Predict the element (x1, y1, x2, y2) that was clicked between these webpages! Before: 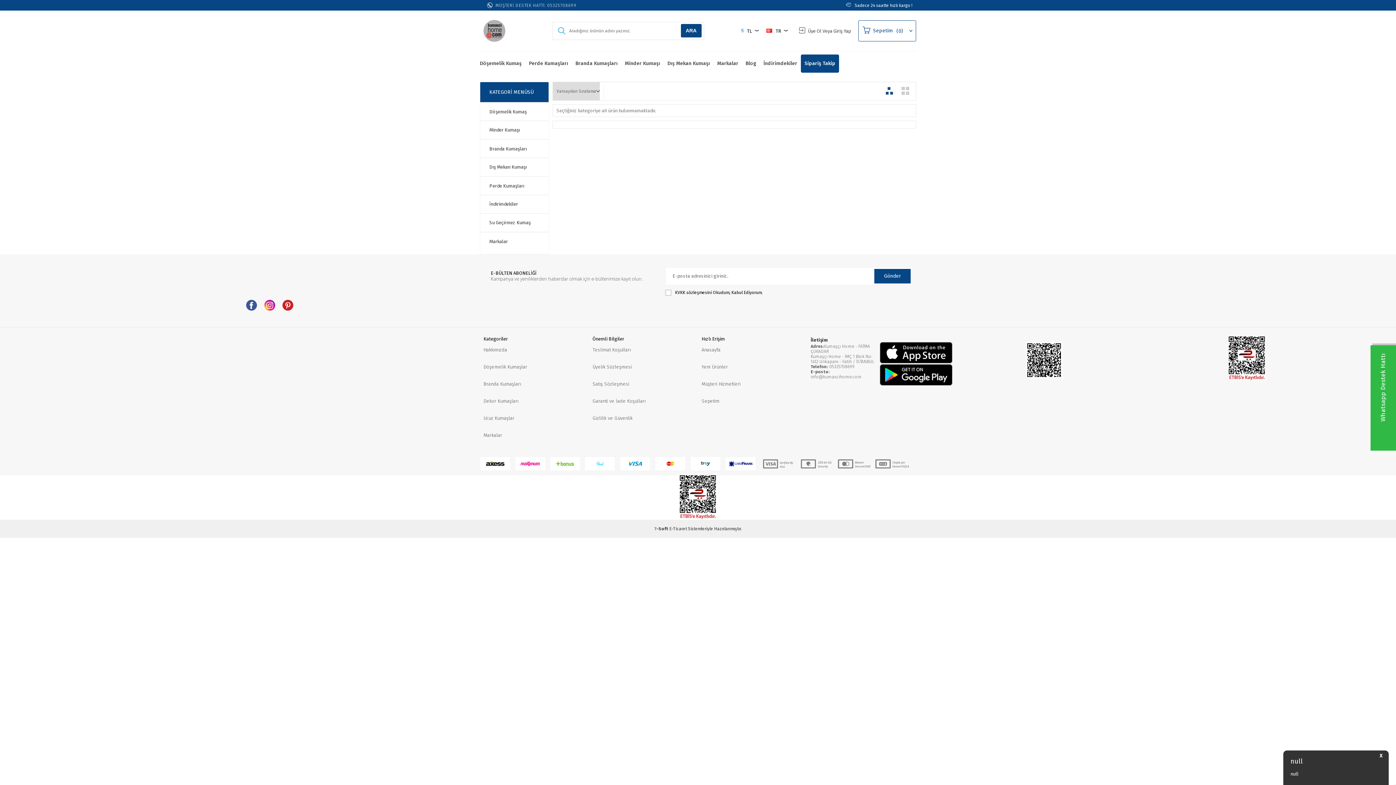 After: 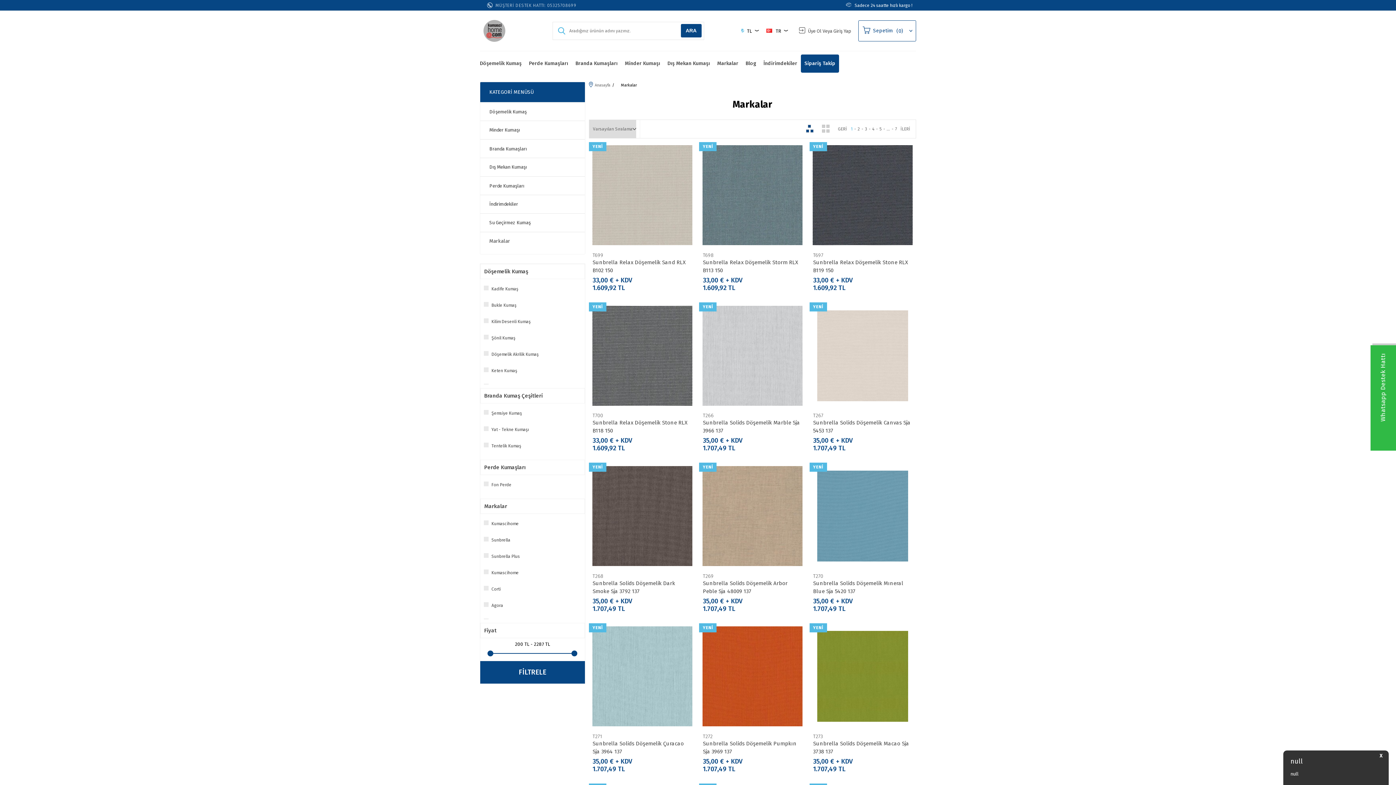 Action: bbox: (713, 54, 742, 72) label: Markalar